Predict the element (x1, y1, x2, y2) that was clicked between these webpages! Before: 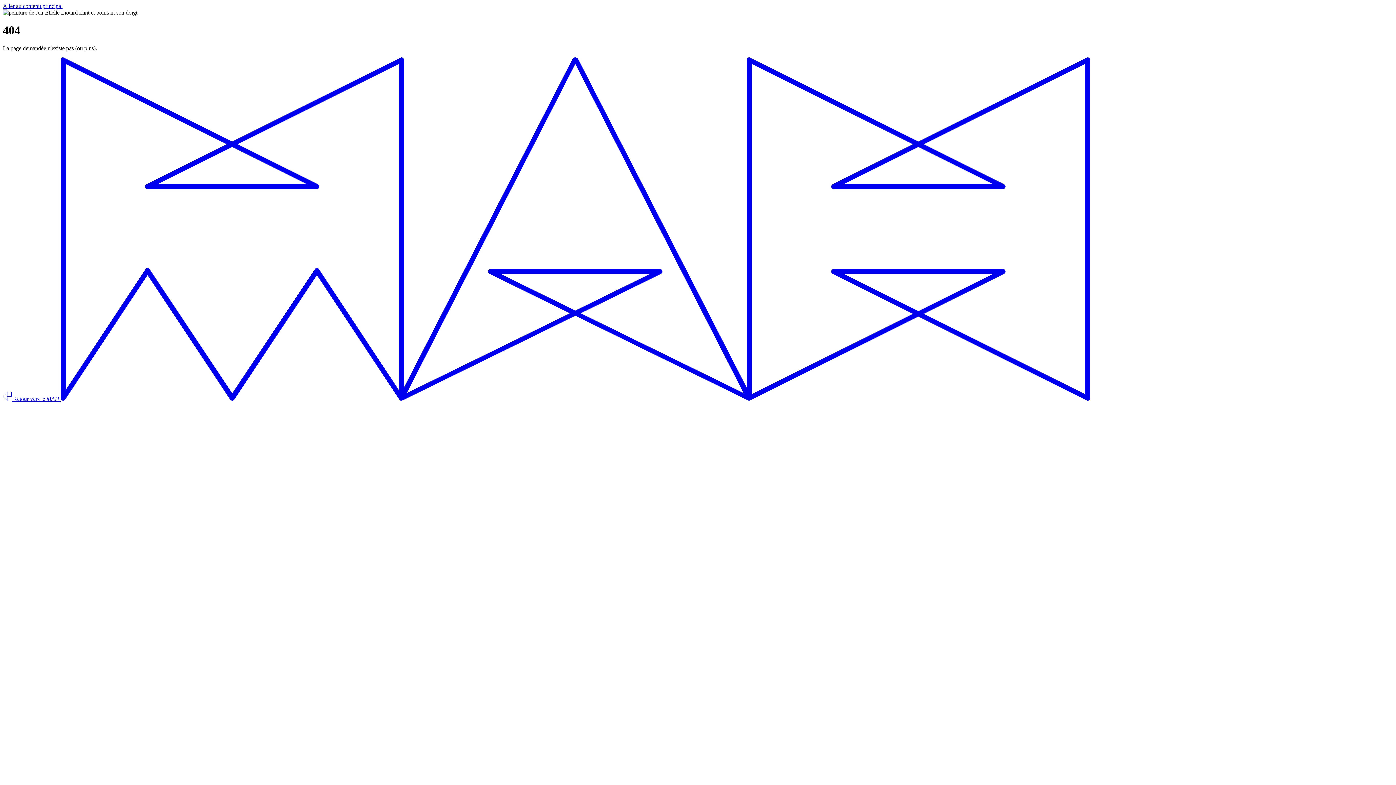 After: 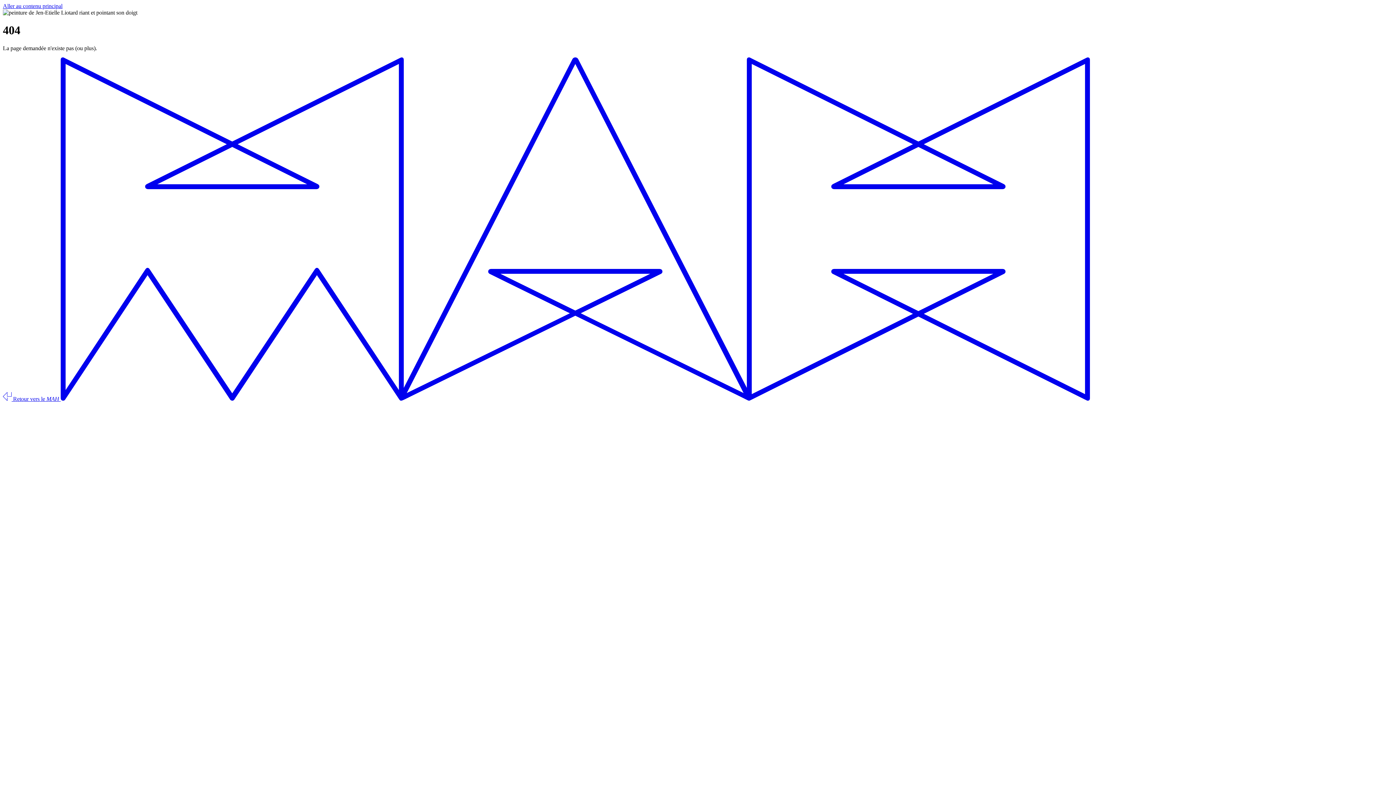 Action: bbox: (2, 395, 1090, 402) label:  Retour vers le MAH 